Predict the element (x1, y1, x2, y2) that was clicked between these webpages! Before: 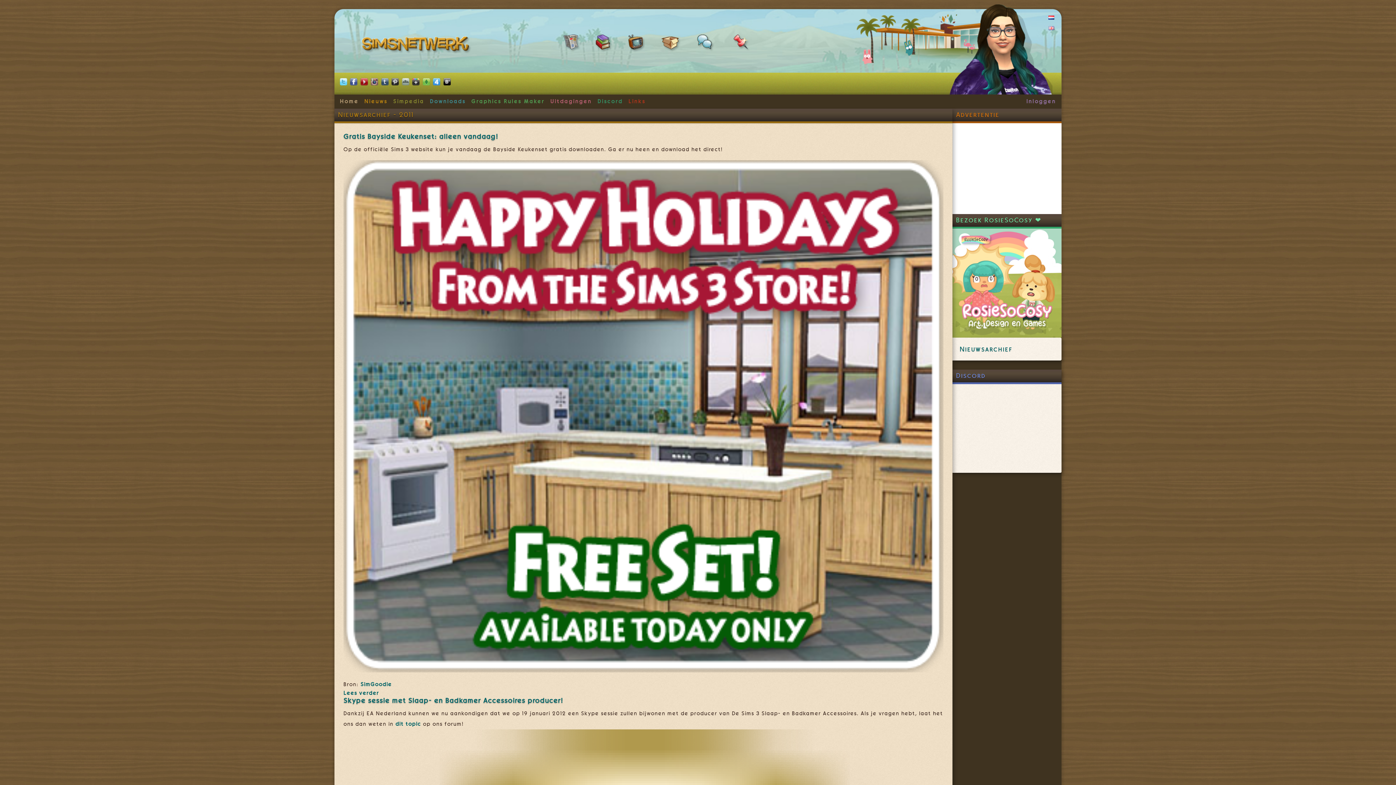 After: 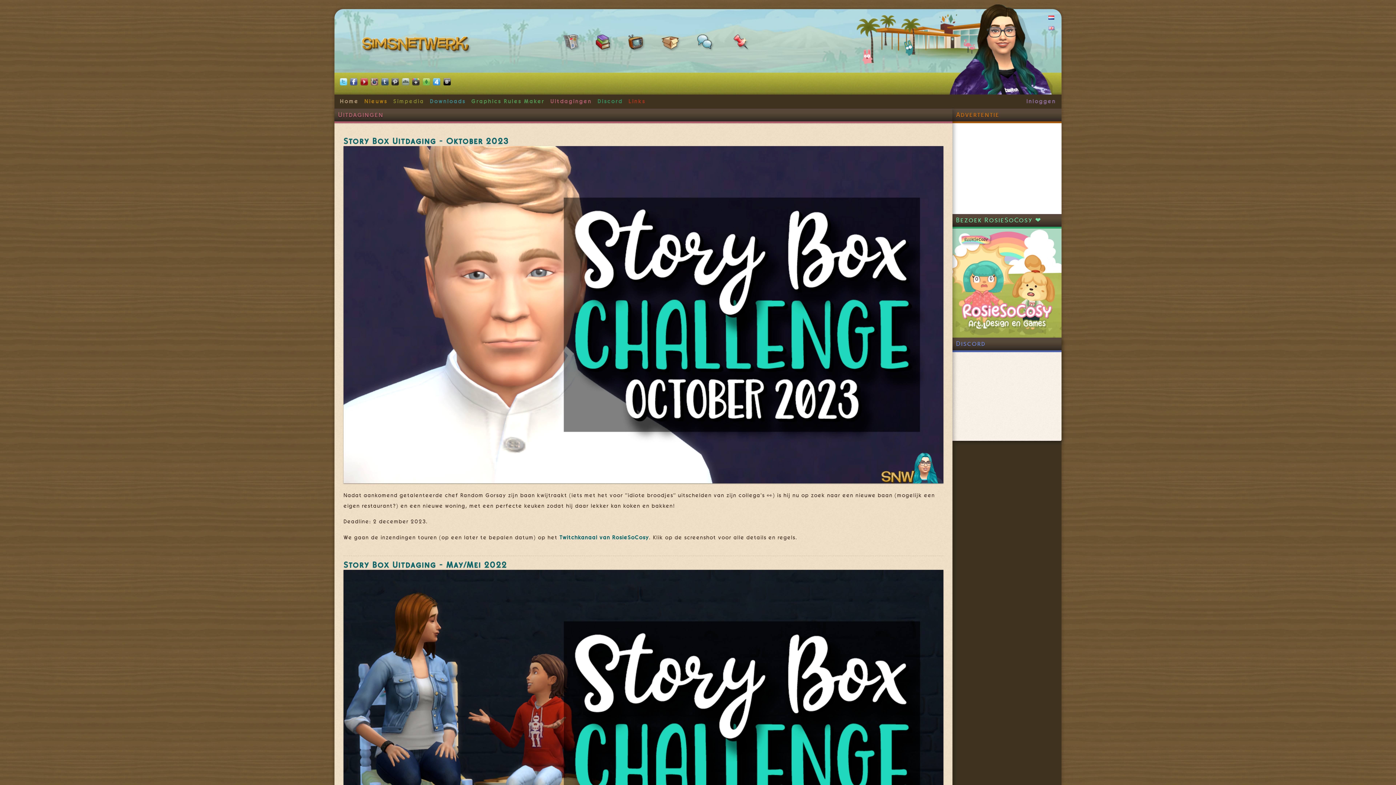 Action: label: Uitdagingen bbox: (550, 98, 592, 104)